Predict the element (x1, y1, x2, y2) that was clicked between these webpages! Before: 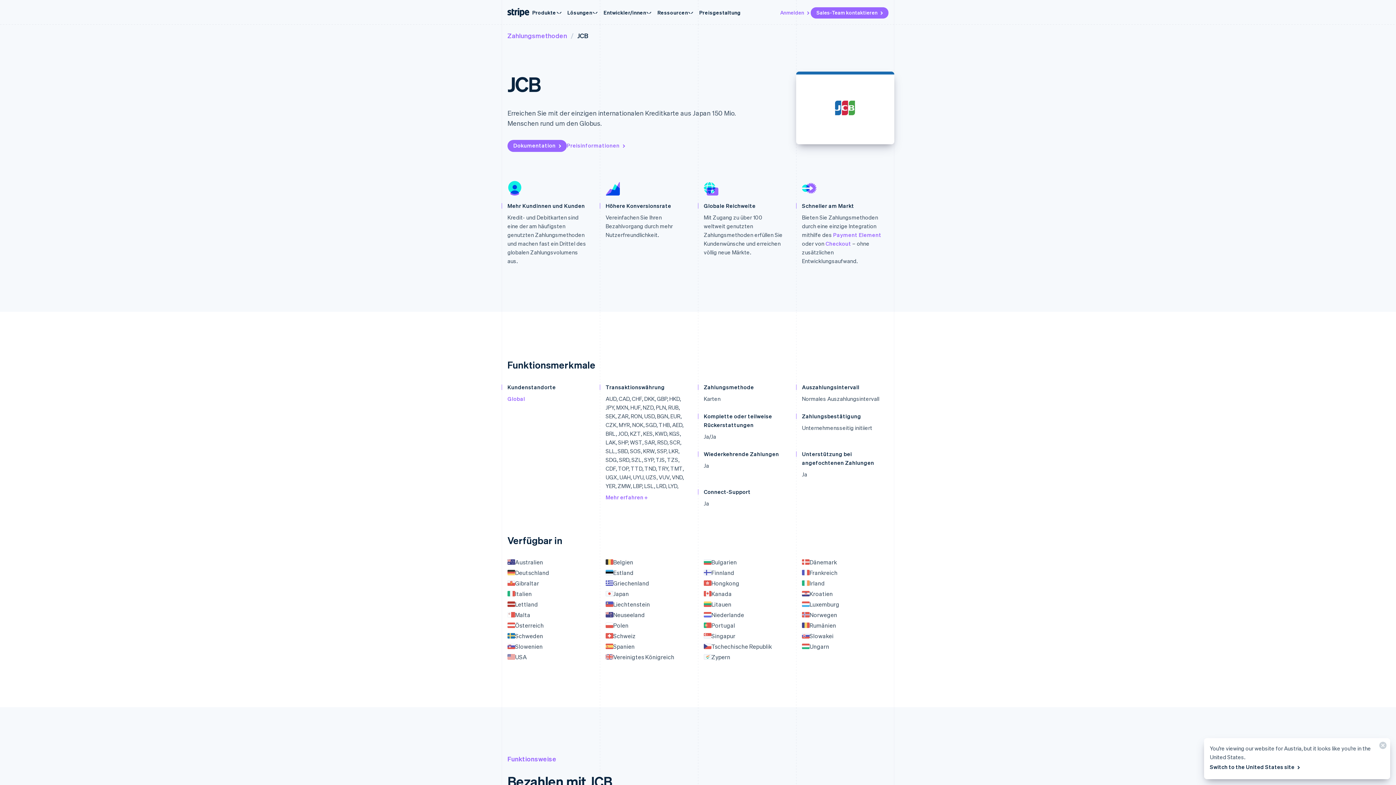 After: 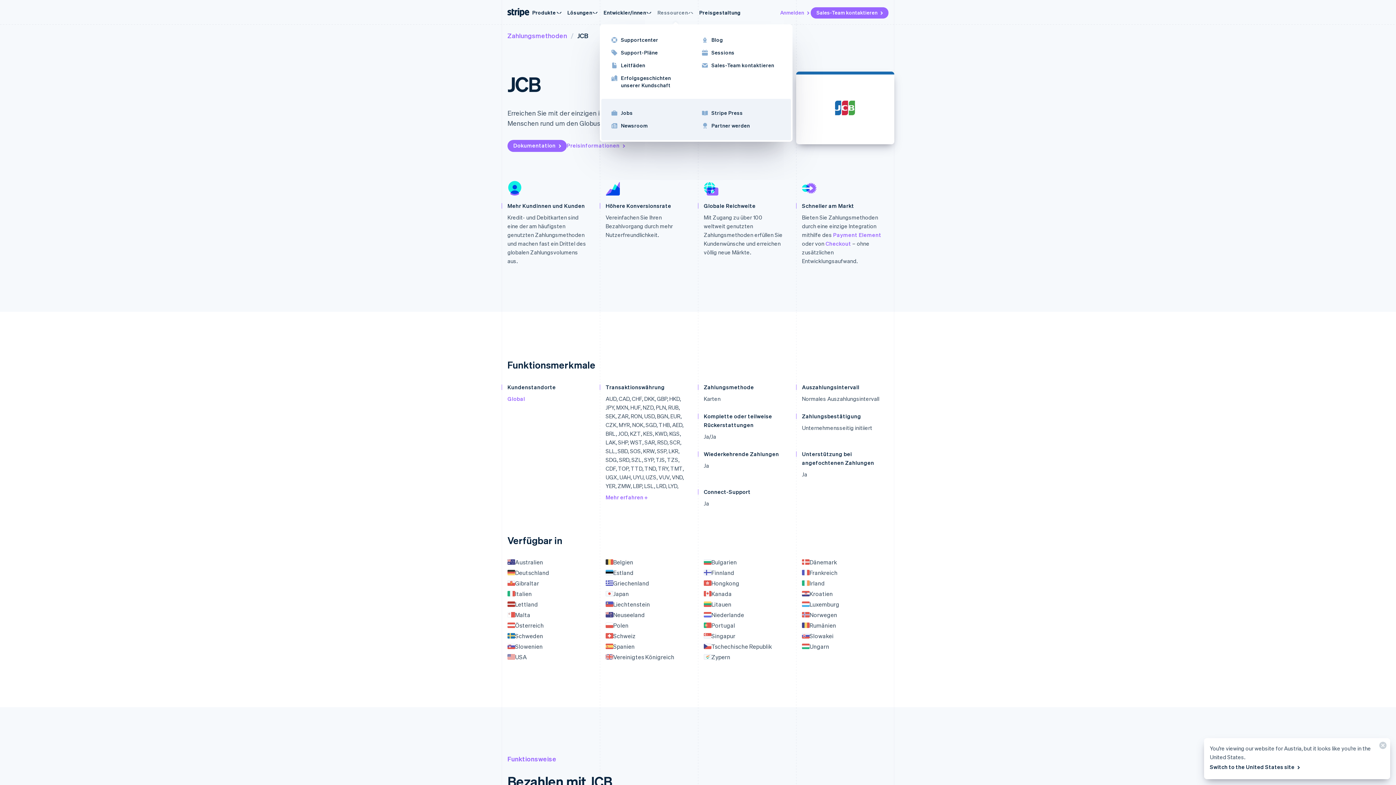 Action: label: Ressourcen bbox: (654, 4, 696, 20)